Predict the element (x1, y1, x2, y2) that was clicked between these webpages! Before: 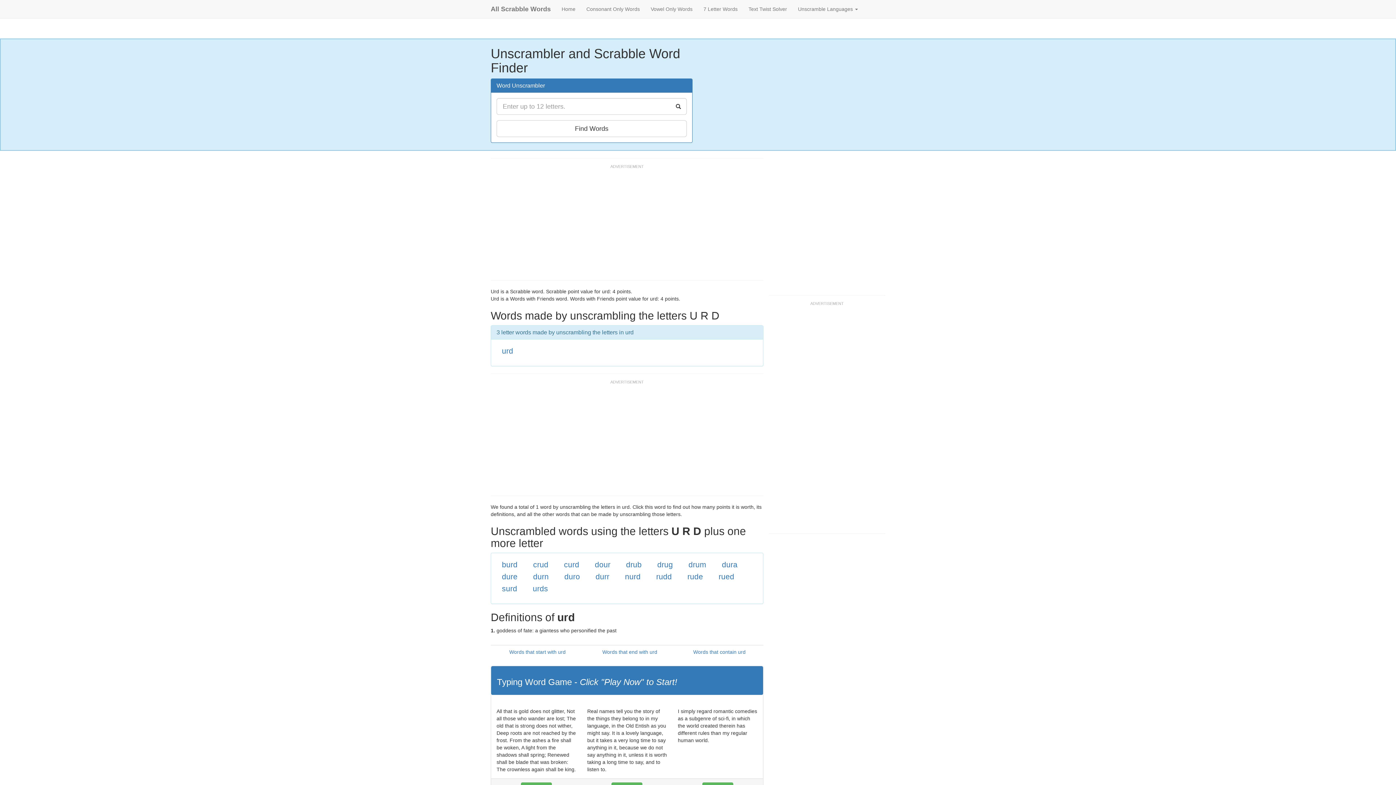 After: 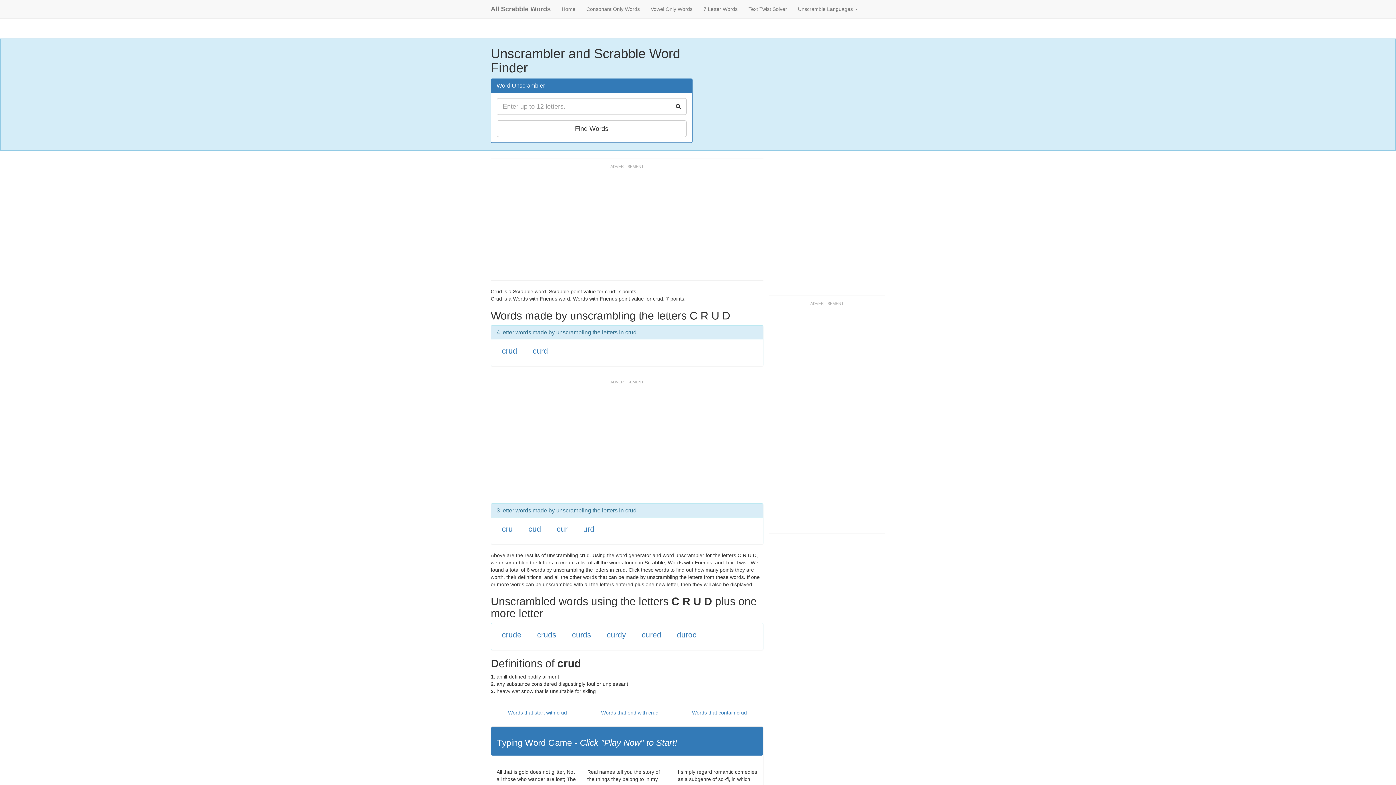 Action: label: crud bbox: (533, 560, 548, 569)